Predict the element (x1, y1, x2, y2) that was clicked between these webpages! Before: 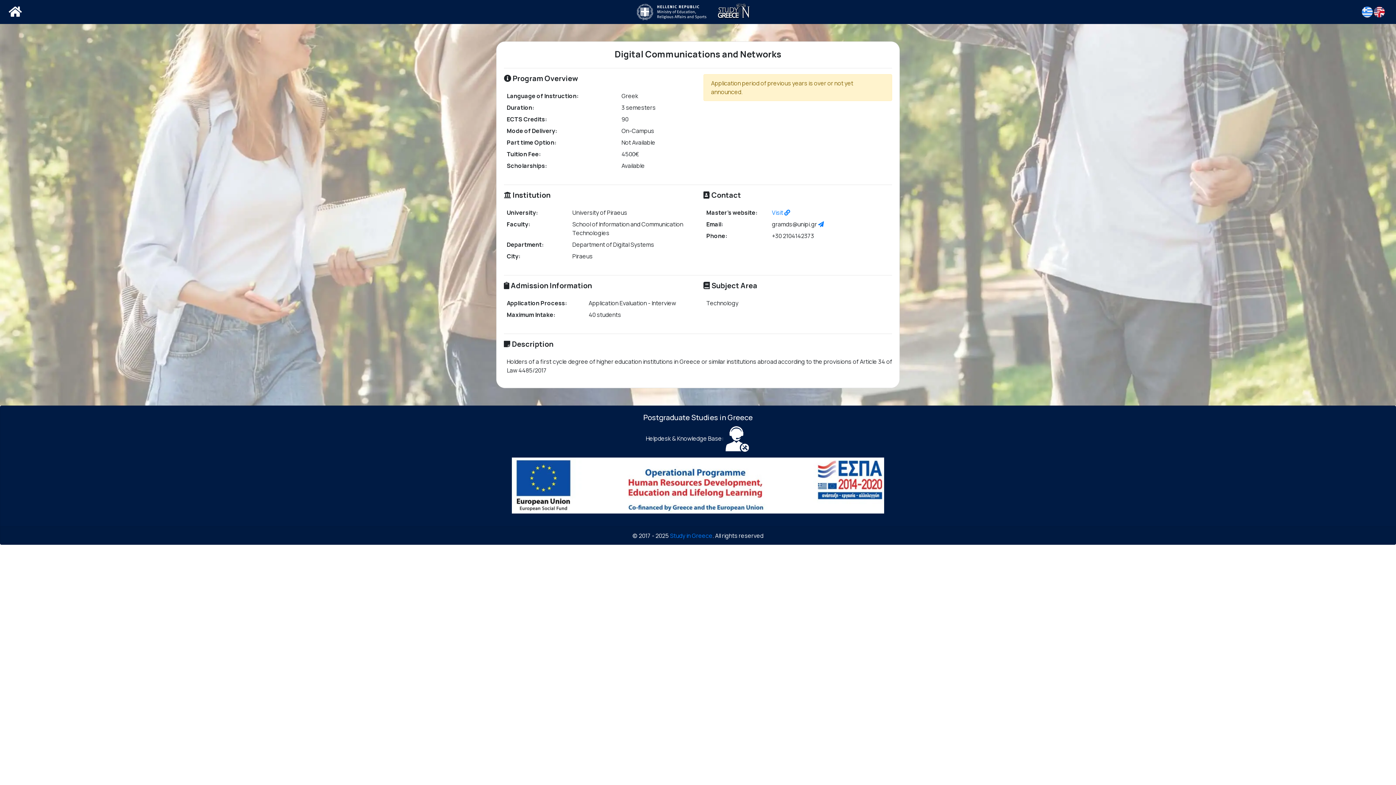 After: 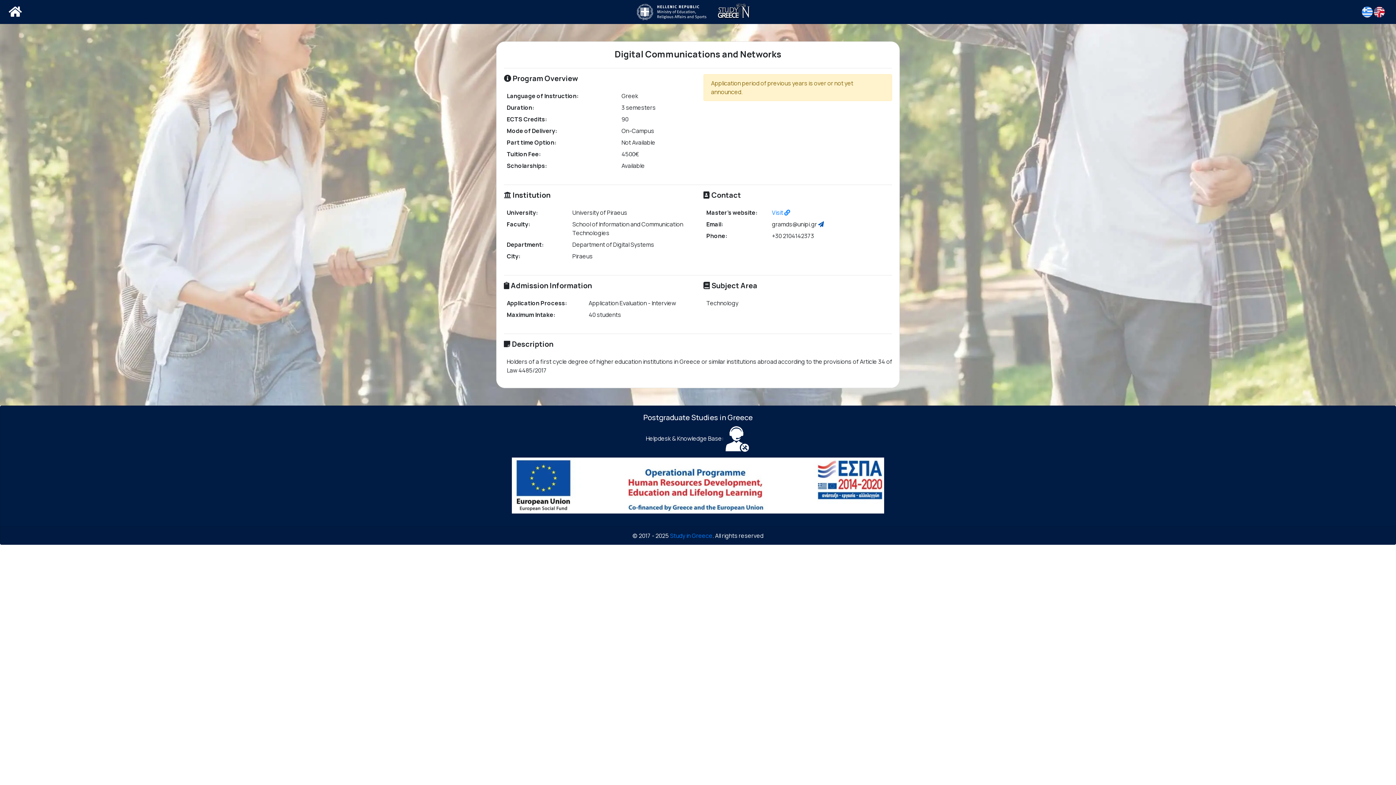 Action: bbox: (818, 220, 824, 228)